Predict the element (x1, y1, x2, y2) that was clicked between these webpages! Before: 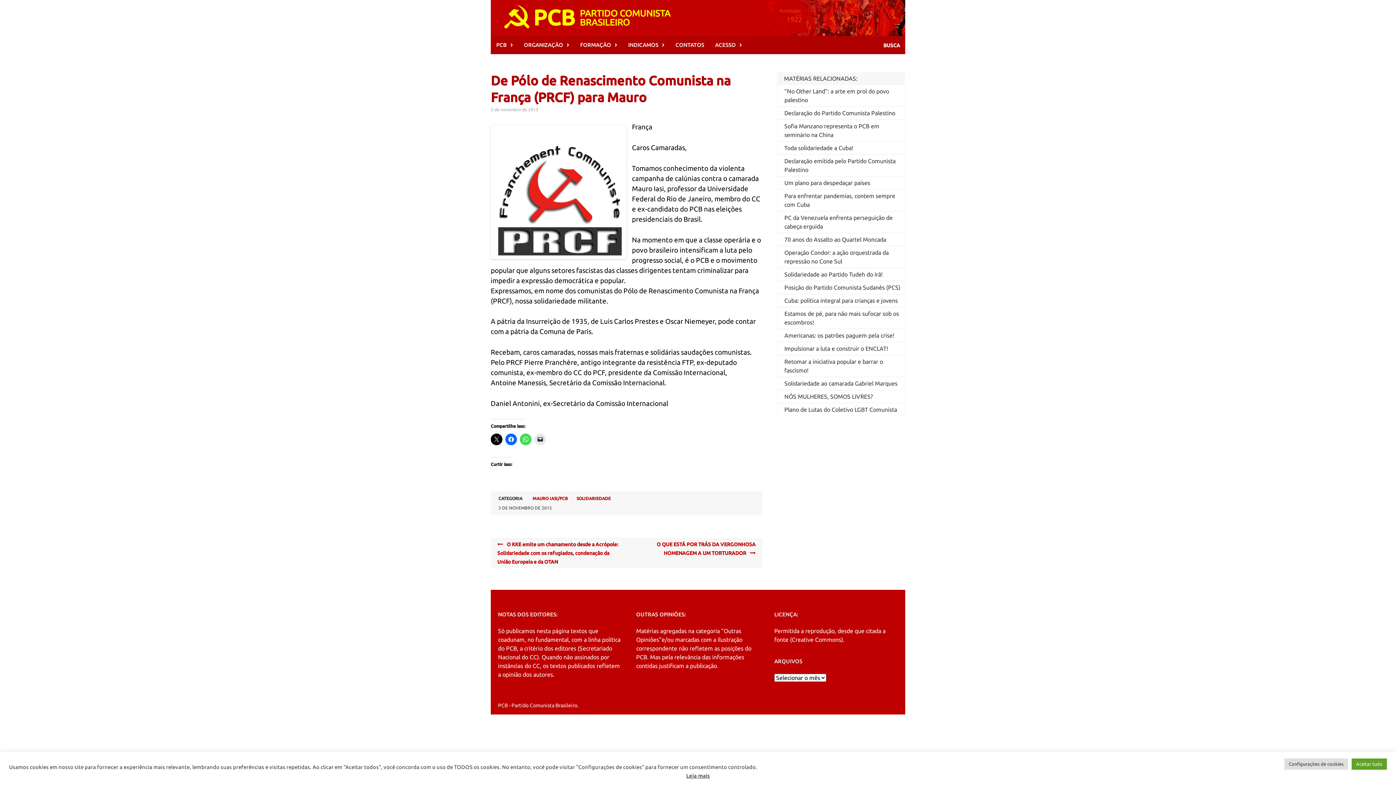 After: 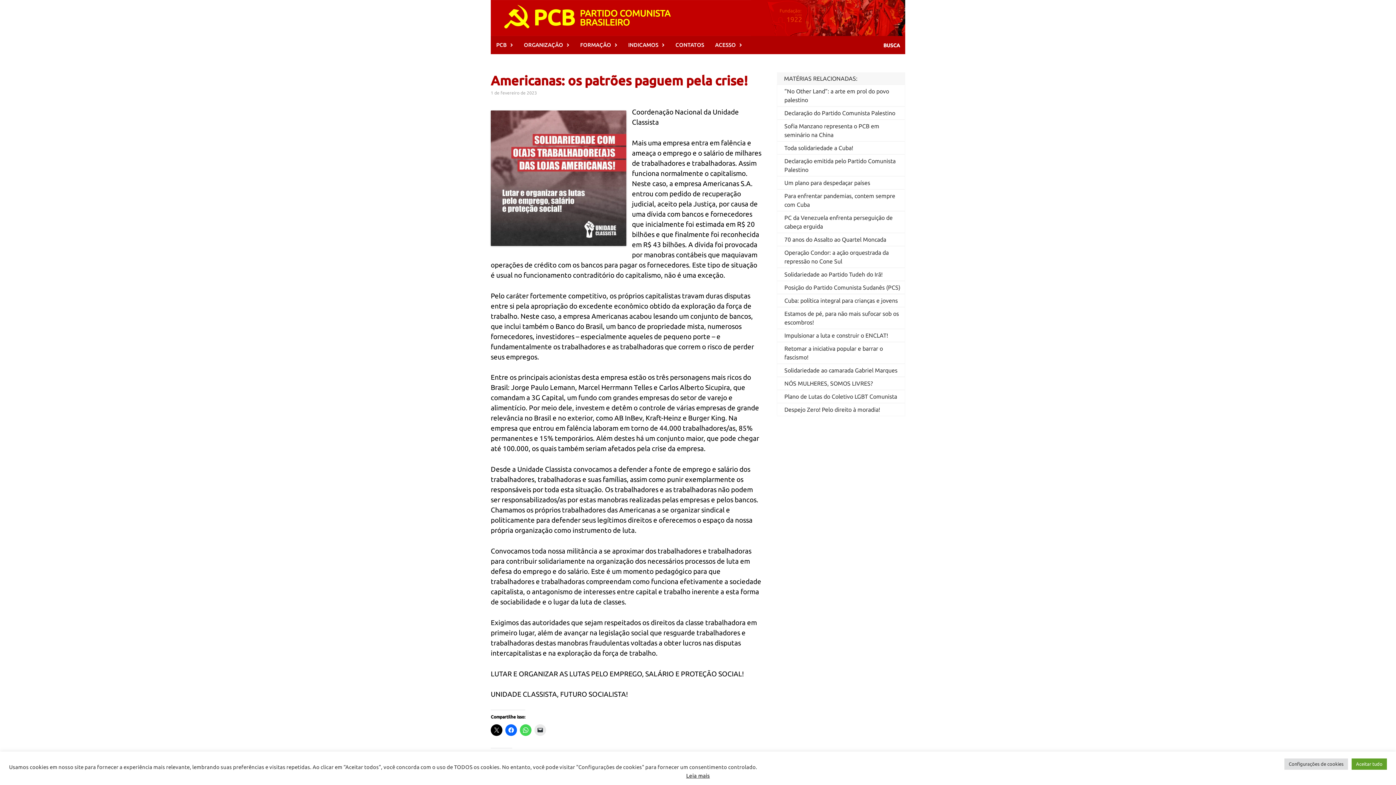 Action: label: Americanas: os patrões paguem pela crise! bbox: (784, 332, 894, 339)